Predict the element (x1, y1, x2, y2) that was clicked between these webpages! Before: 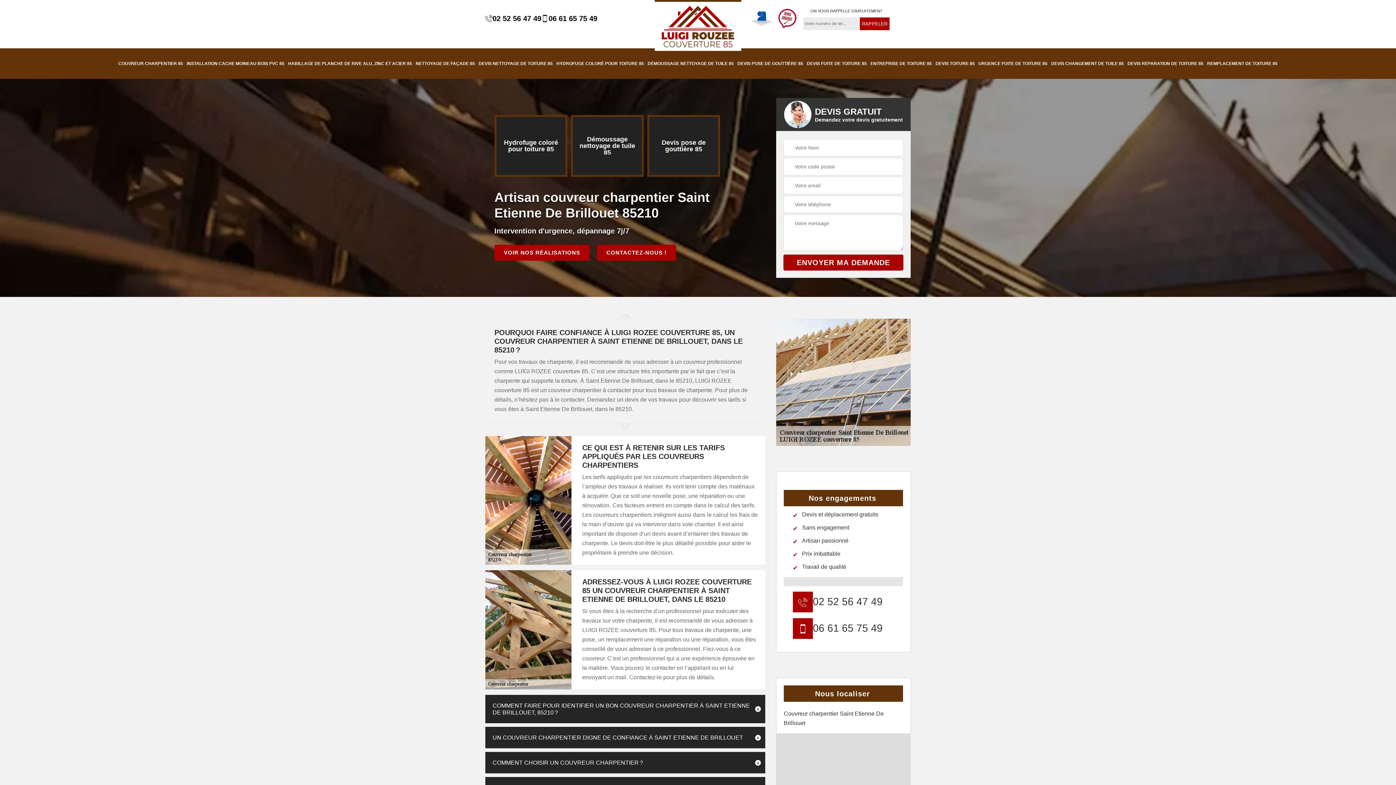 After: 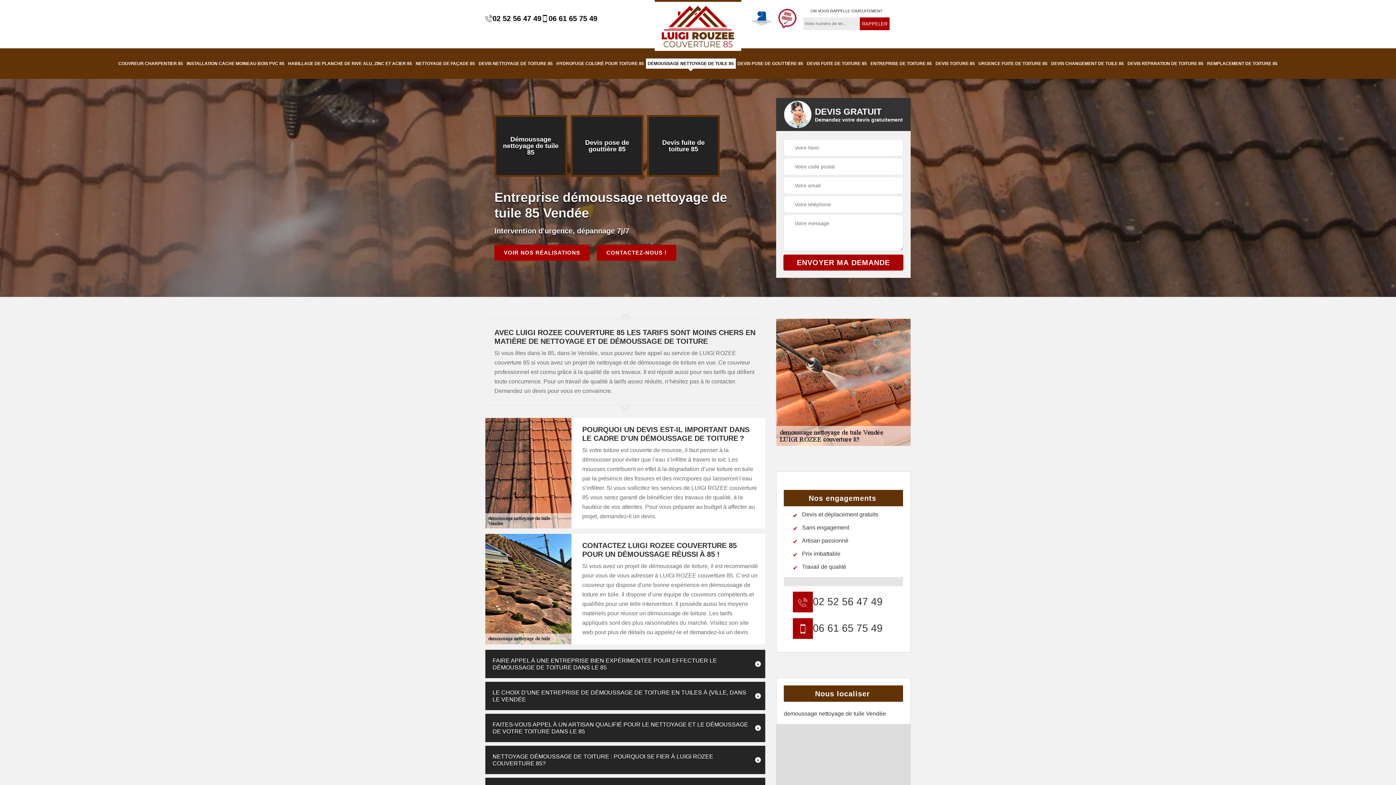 Action: label: DÉMOUSSAGE NETTOYAGE DE TUILE 85 bbox: (646, 58, 735, 68)